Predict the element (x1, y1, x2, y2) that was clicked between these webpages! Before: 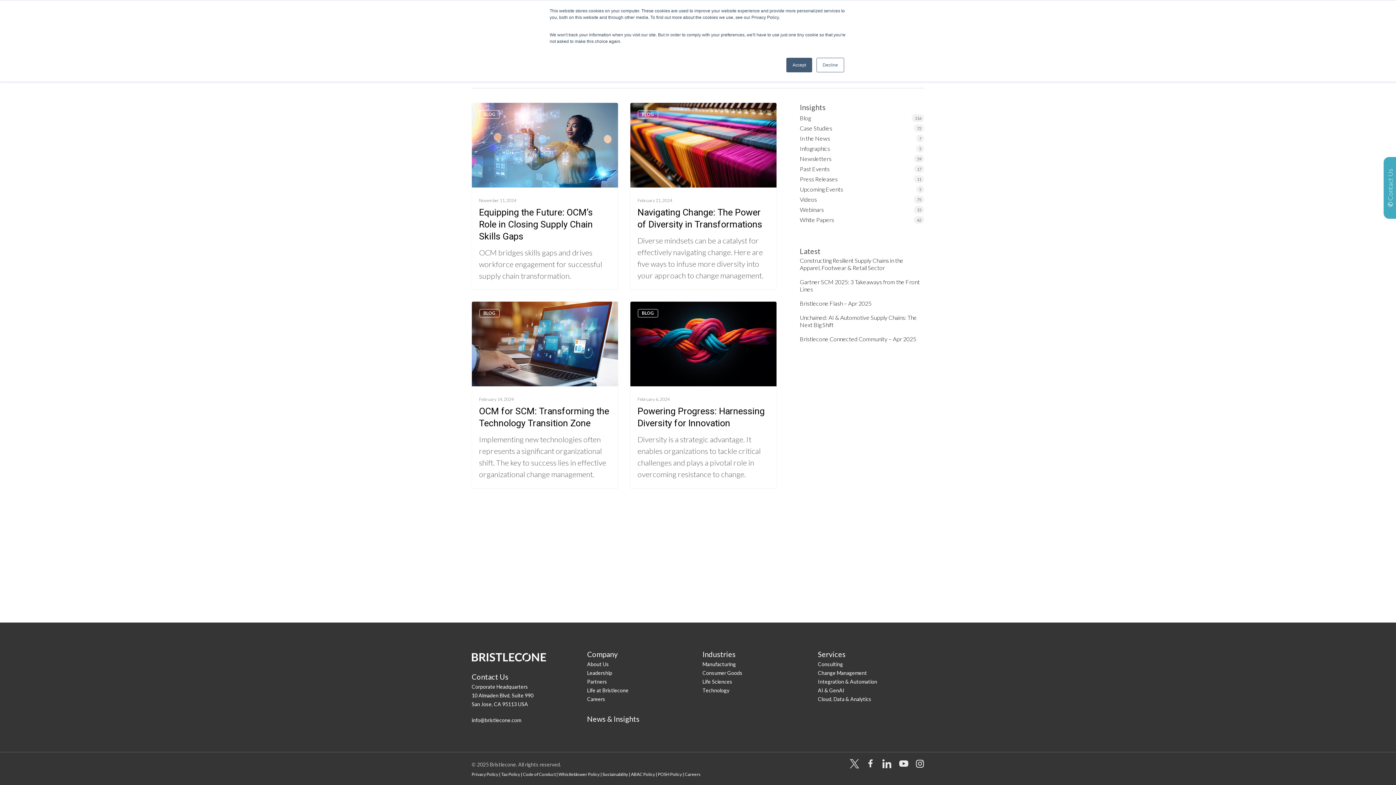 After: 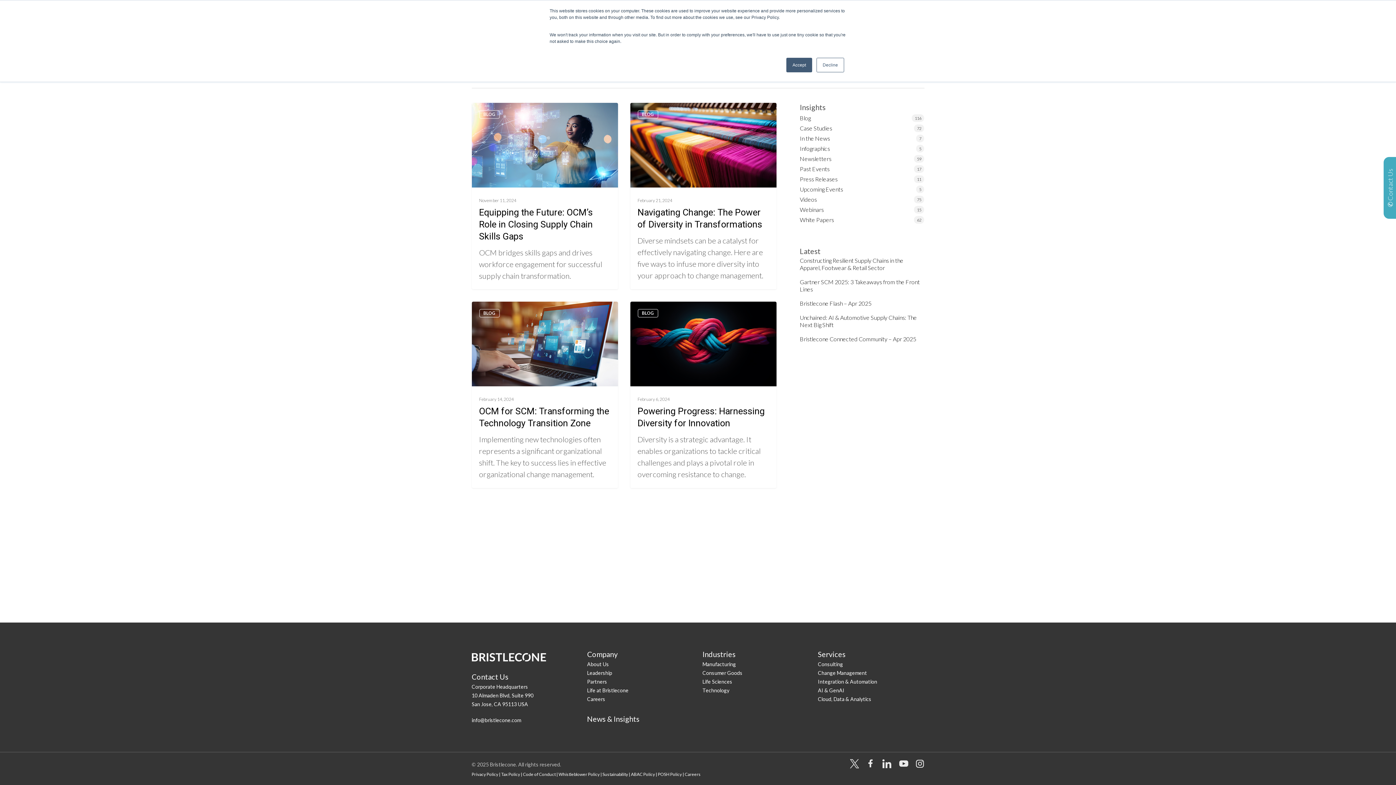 Action: bbox: (631, 772, 655, 777) label: ABAC Policy